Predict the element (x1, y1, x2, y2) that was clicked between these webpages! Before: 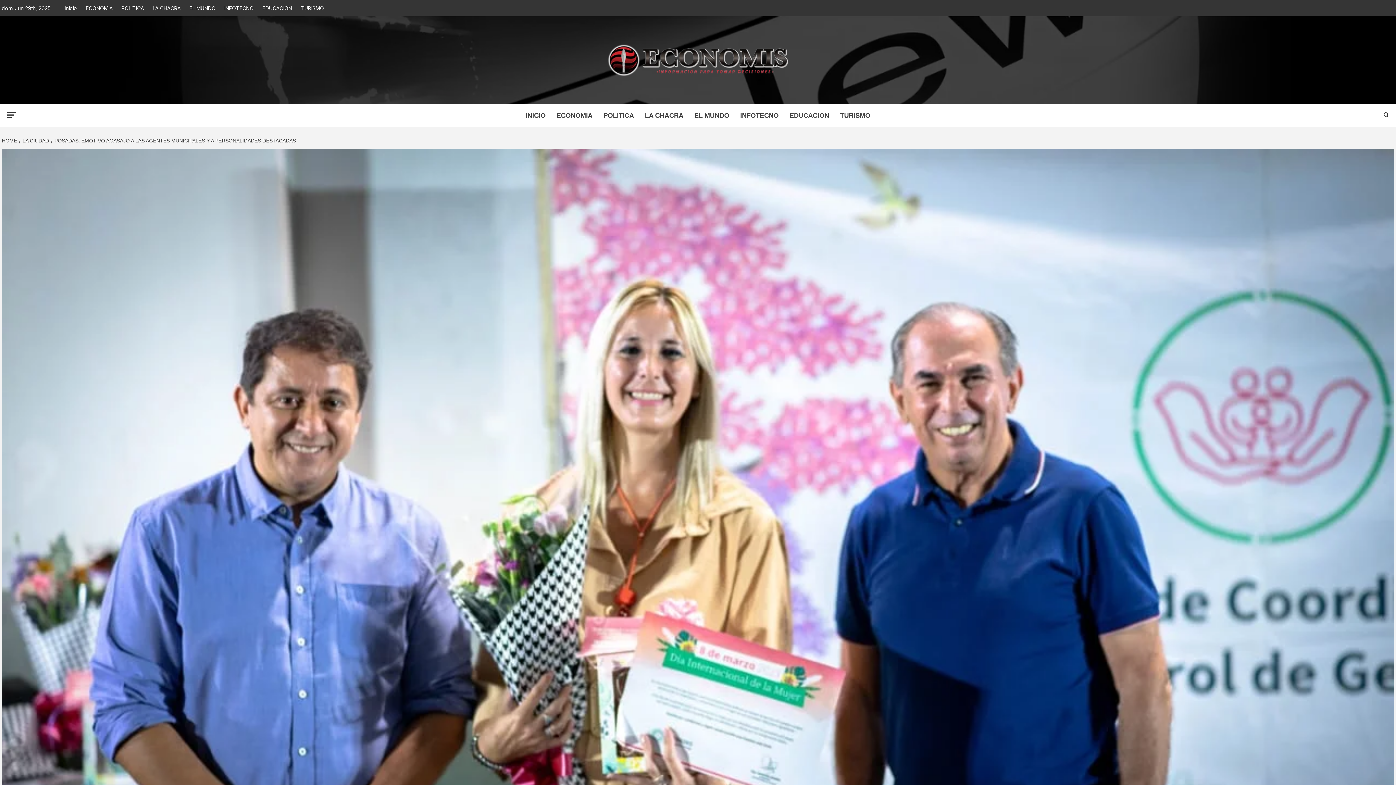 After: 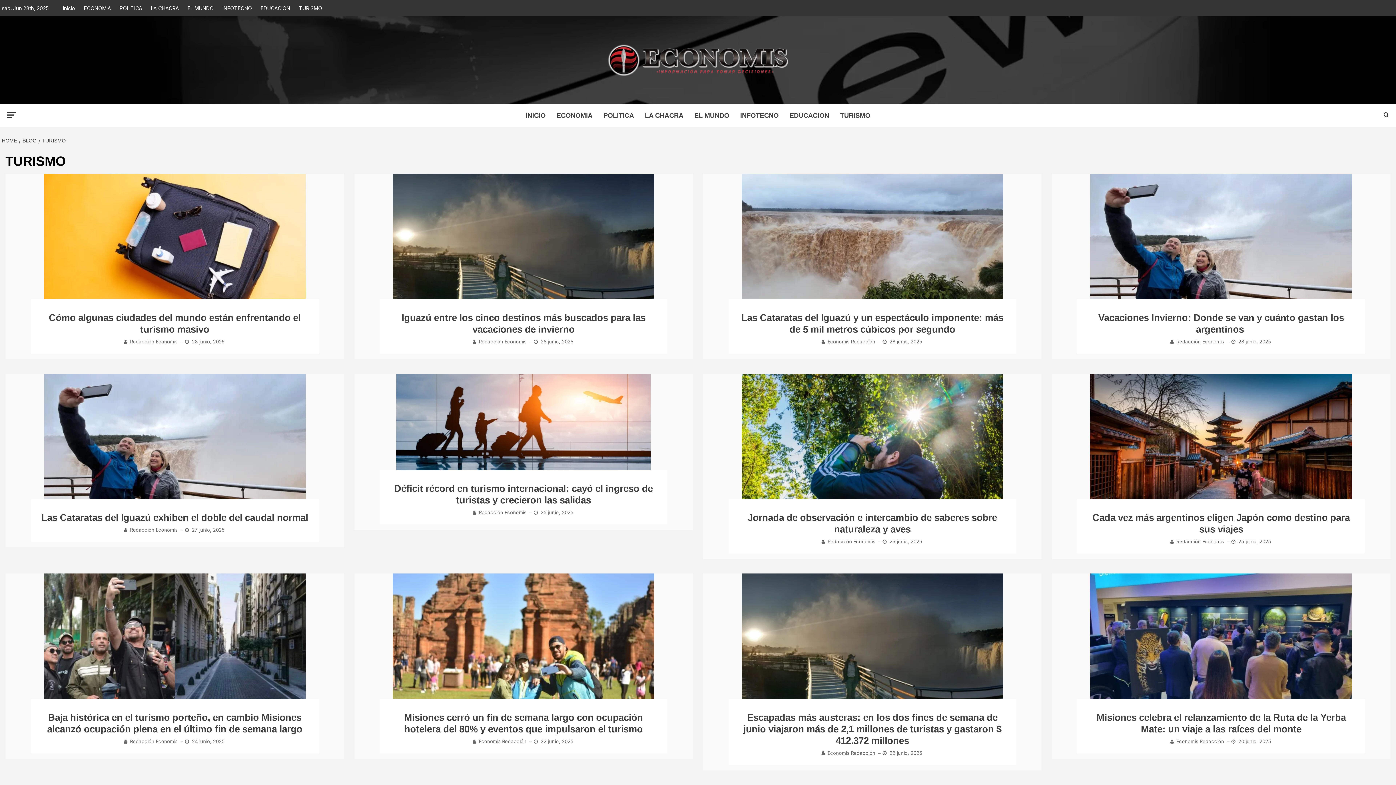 Action: bbox: (834, 104, 876, 127) label: TURISMO